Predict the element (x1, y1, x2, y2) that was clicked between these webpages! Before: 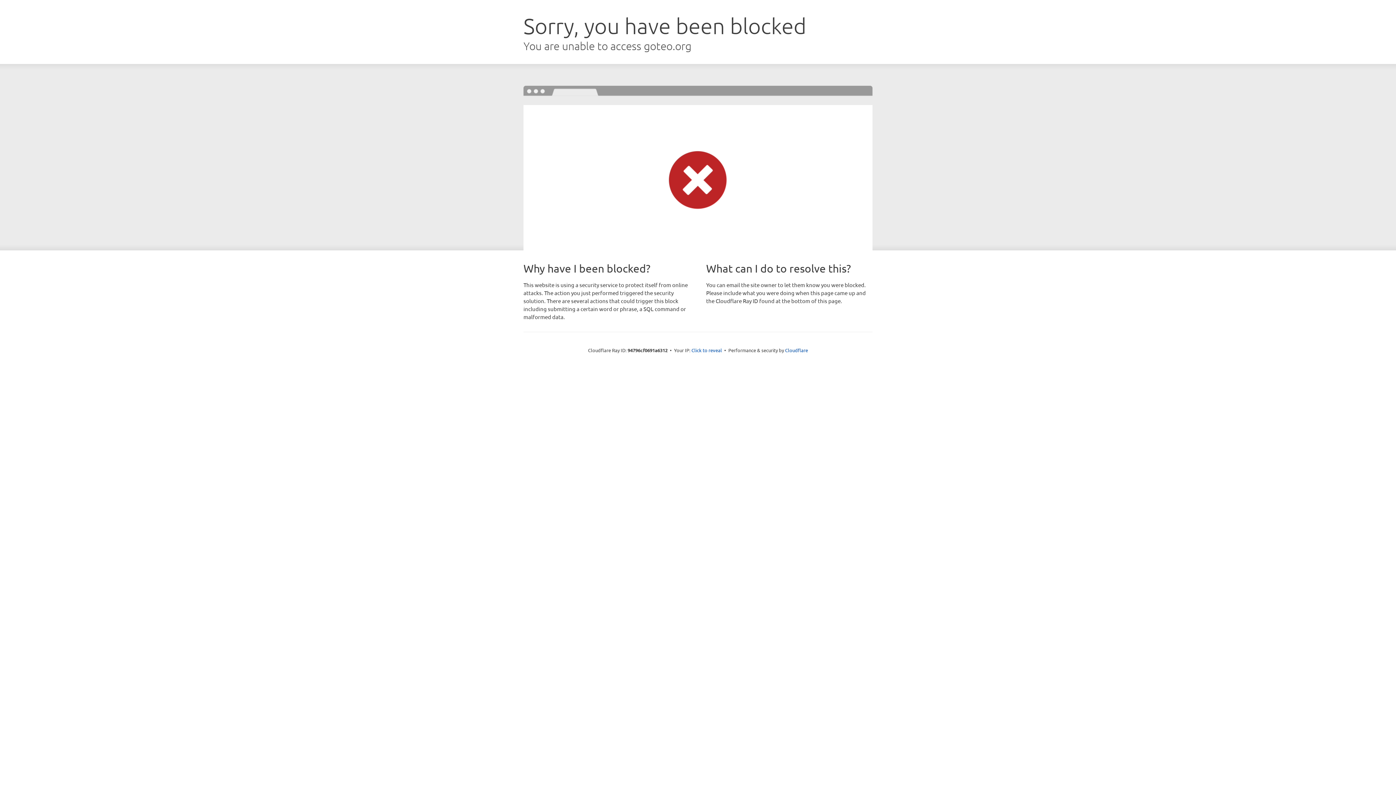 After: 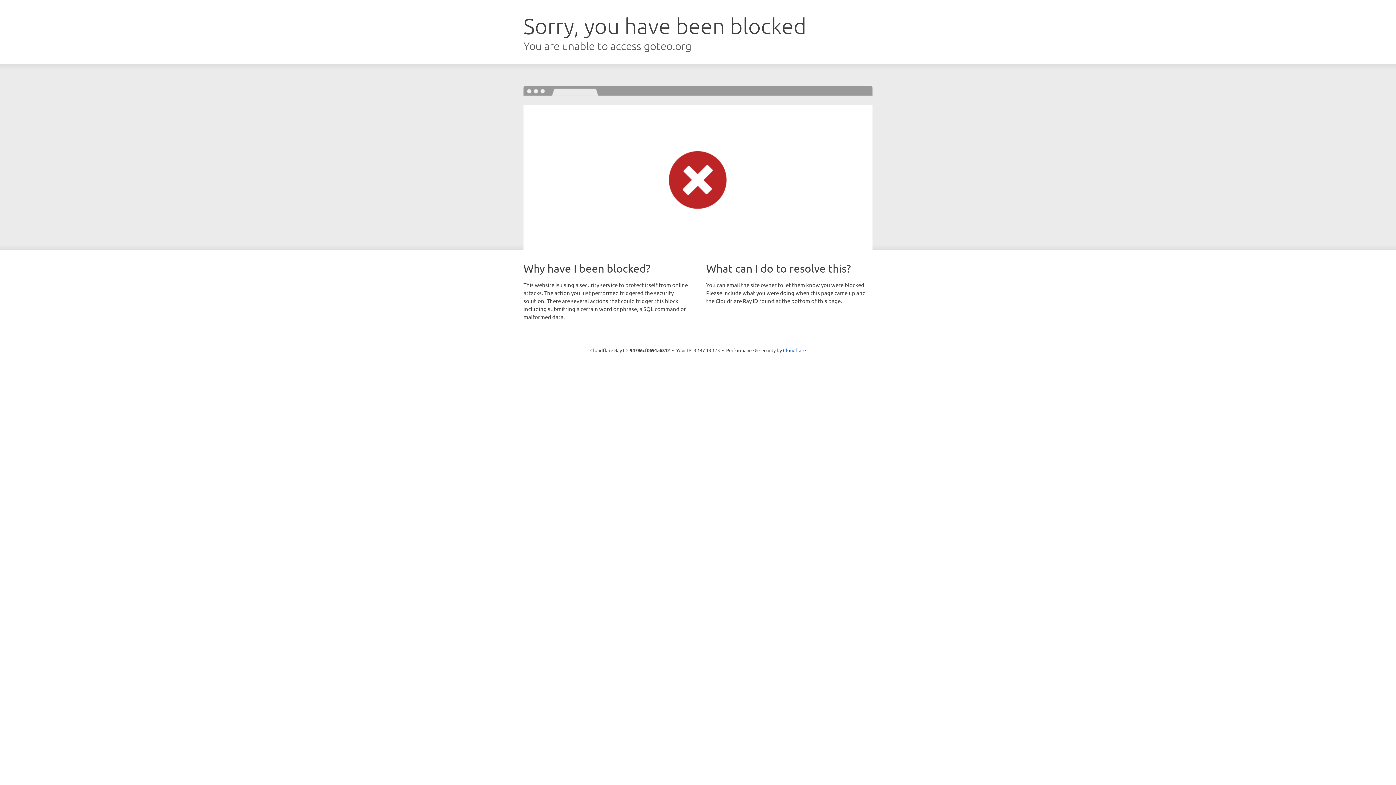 Action: bbox: (691, 346, 722, 353) label: Click to reveal